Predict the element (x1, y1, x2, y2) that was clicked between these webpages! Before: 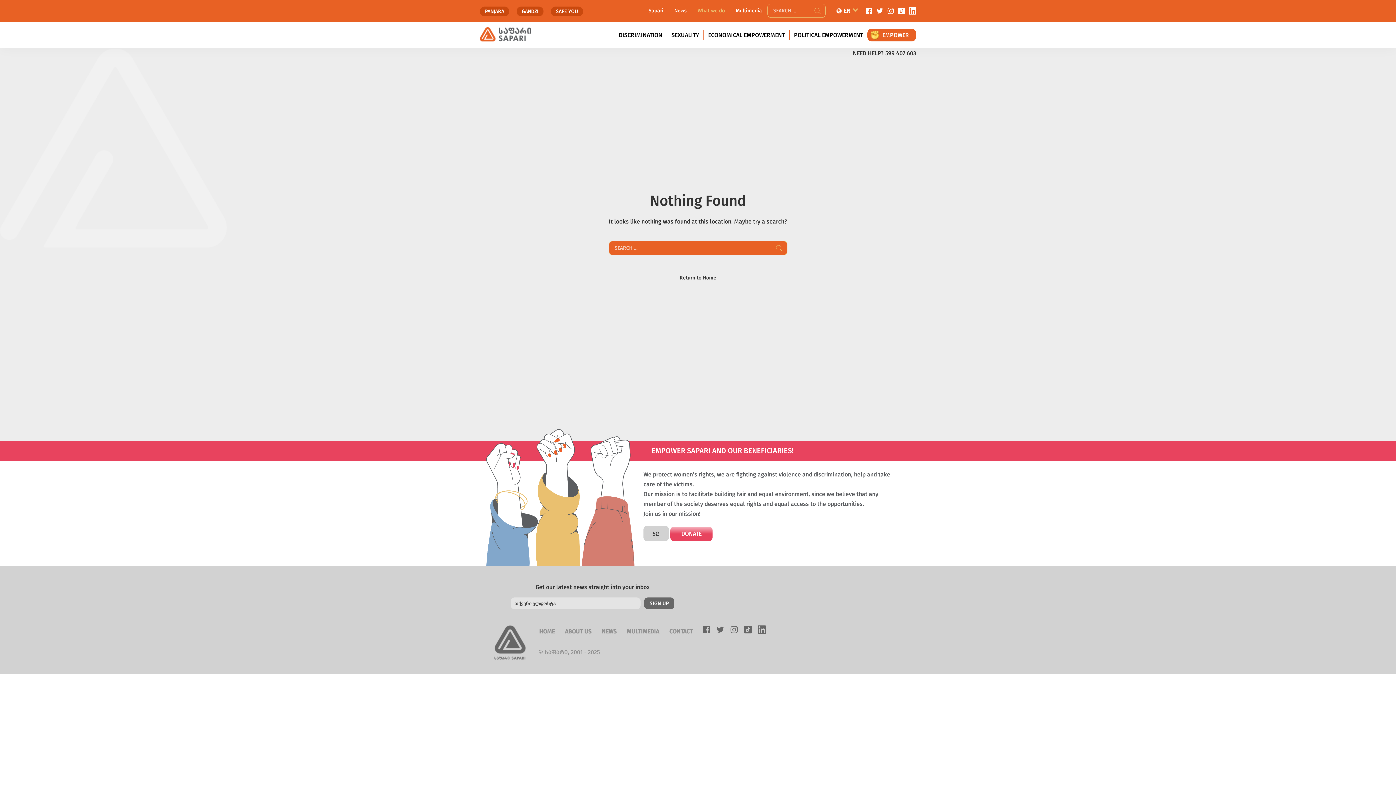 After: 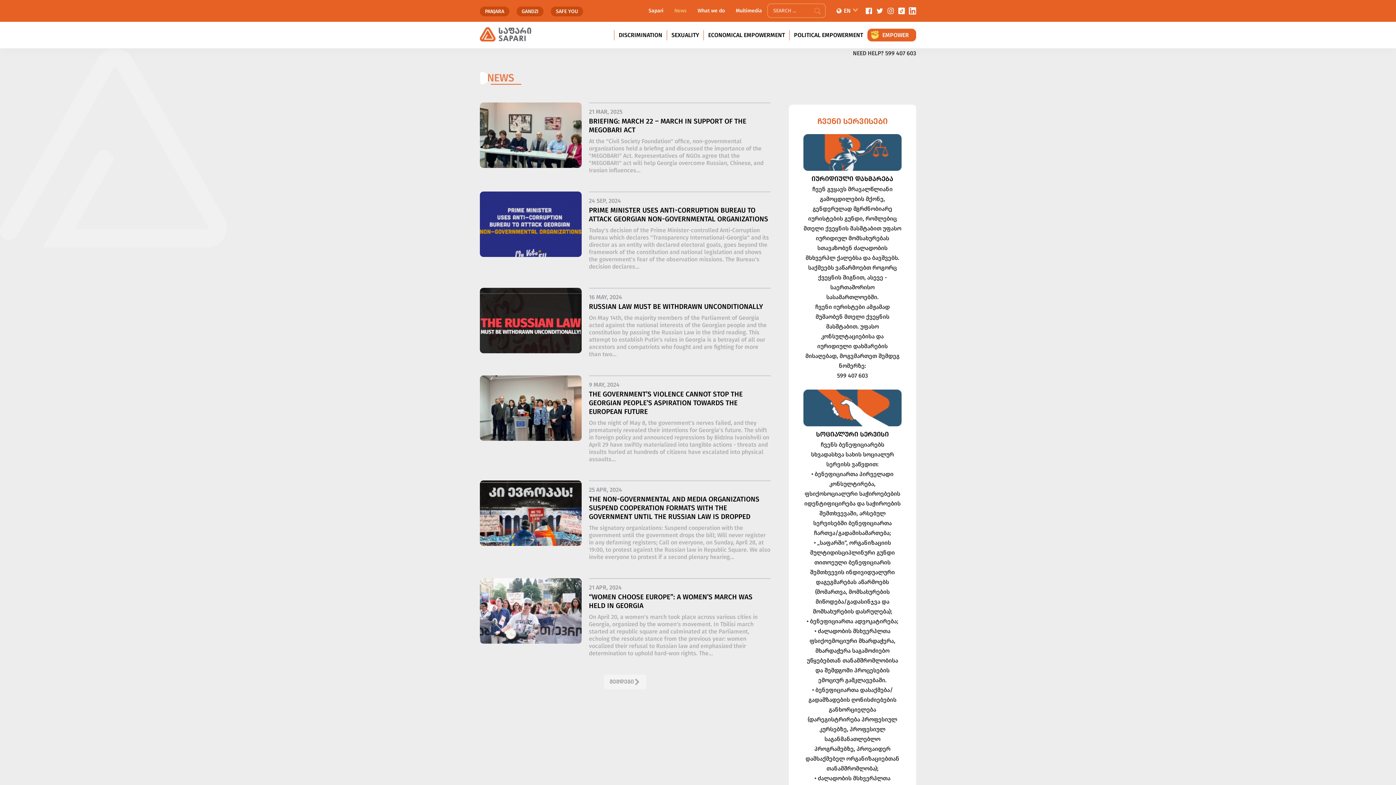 Action: bbox: (597, 626, 621, 636) label: NEWS